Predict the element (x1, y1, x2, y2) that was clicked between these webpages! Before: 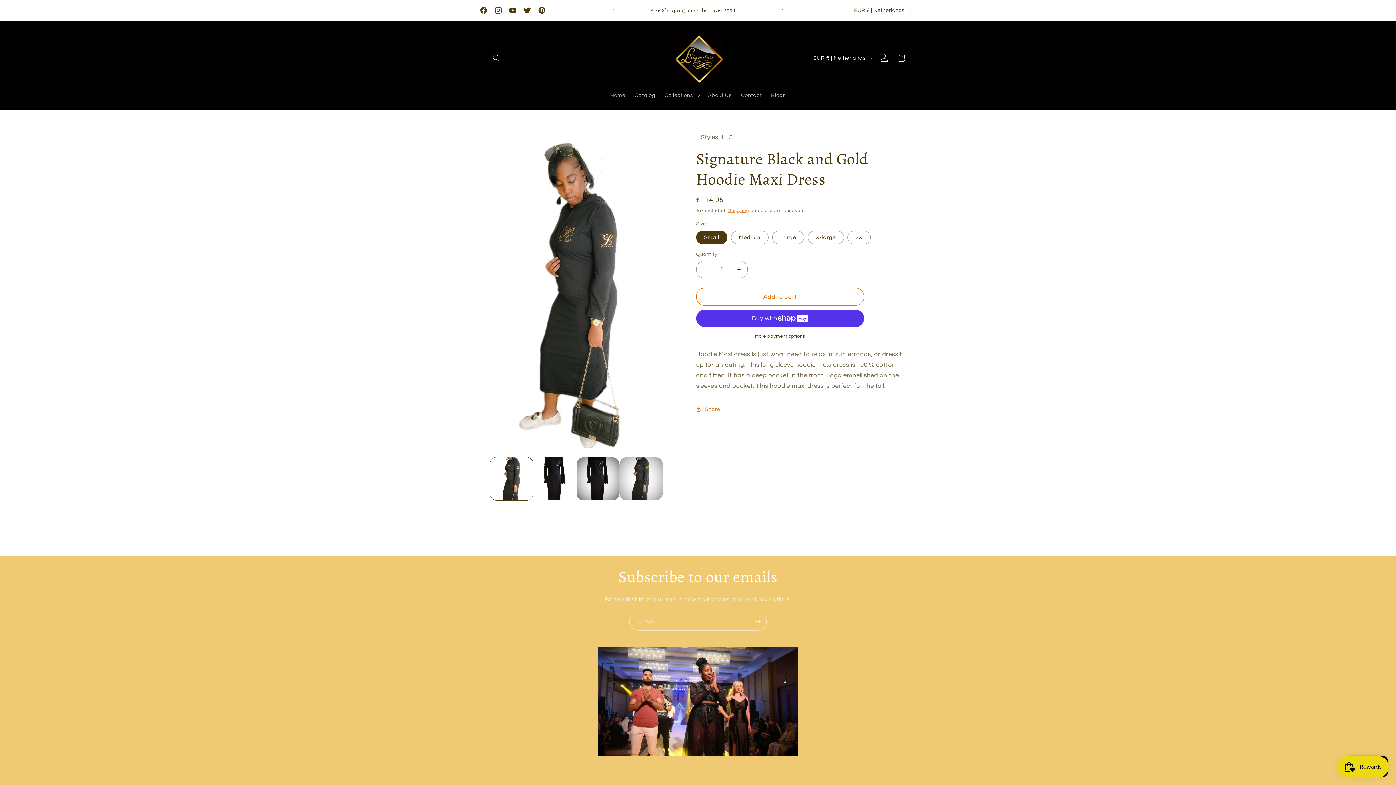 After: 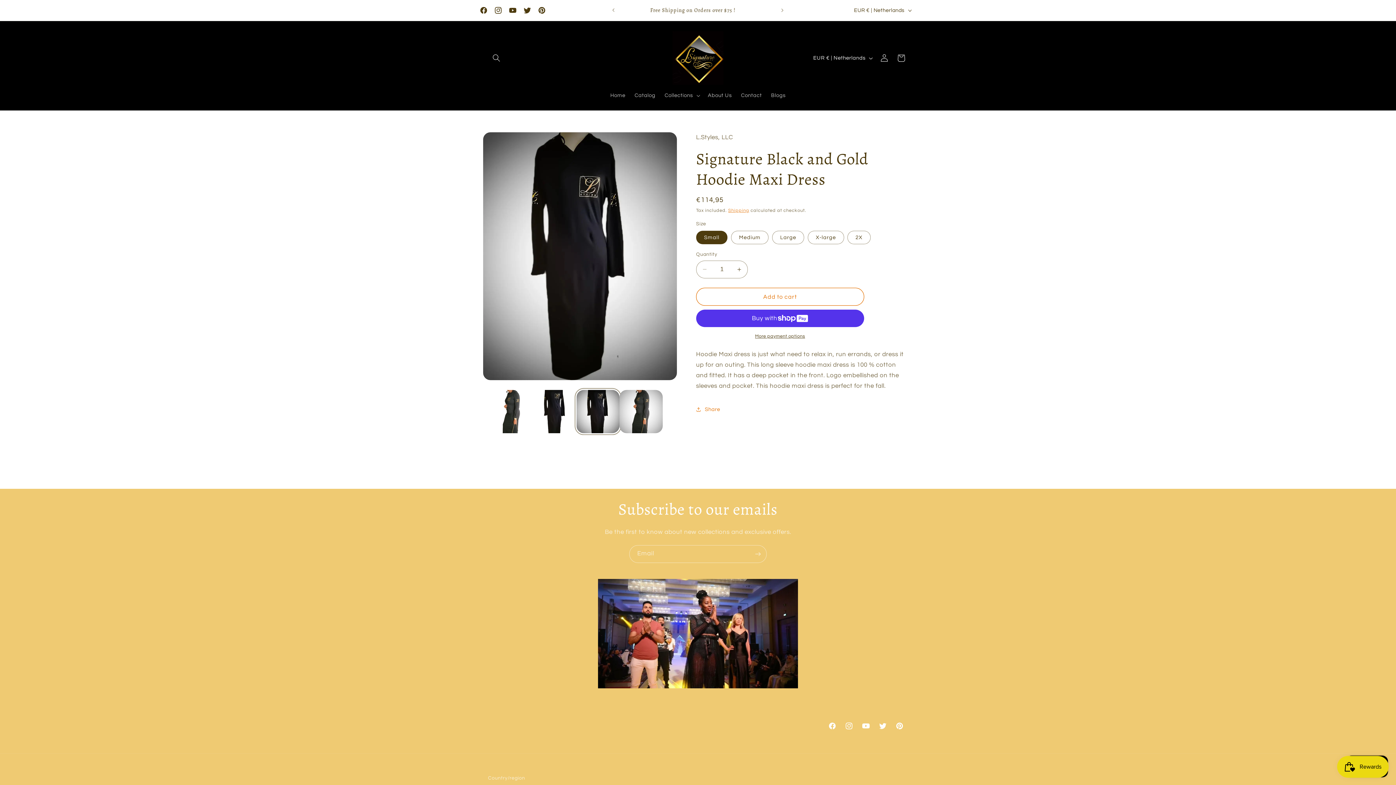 Action: bbox: (576, 457, 619, 500) label: Load image 3 in gallery view